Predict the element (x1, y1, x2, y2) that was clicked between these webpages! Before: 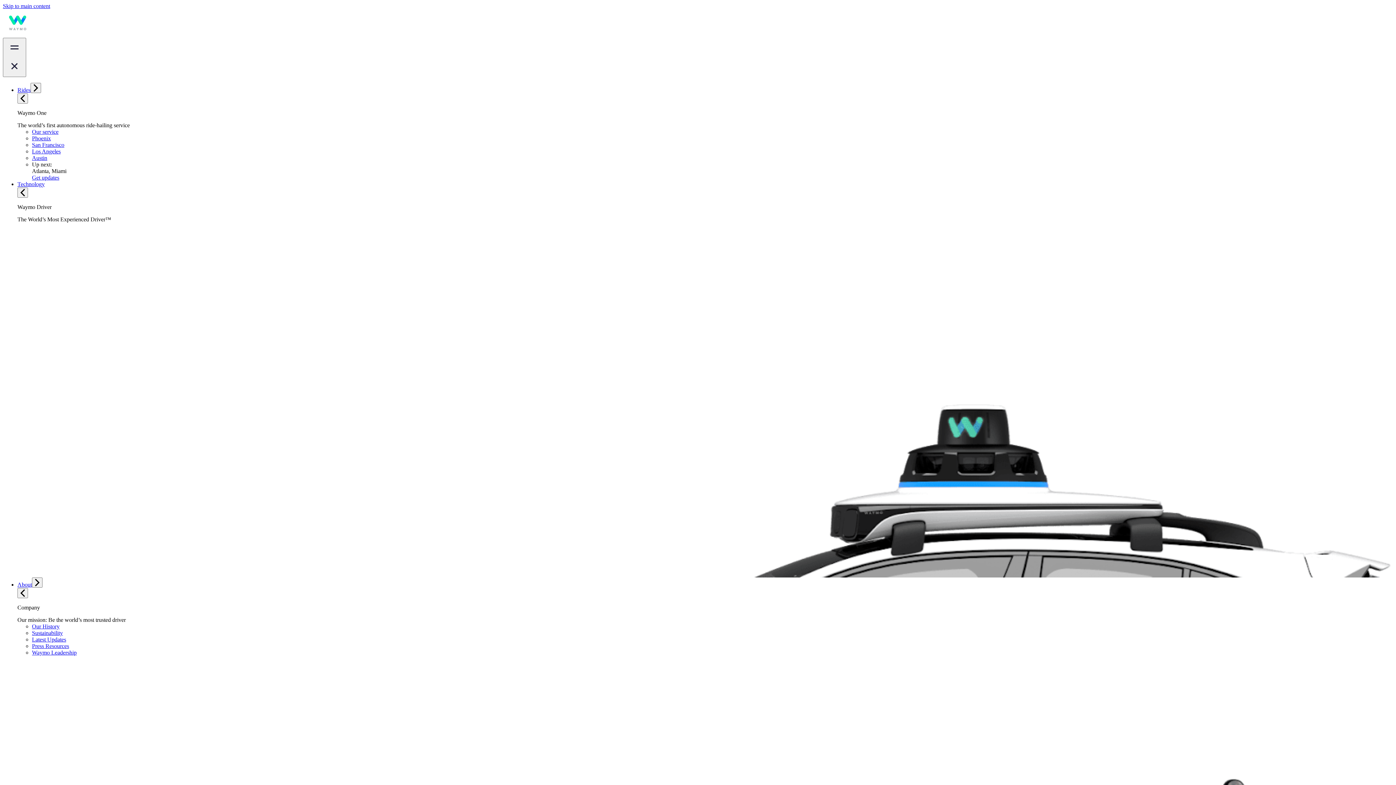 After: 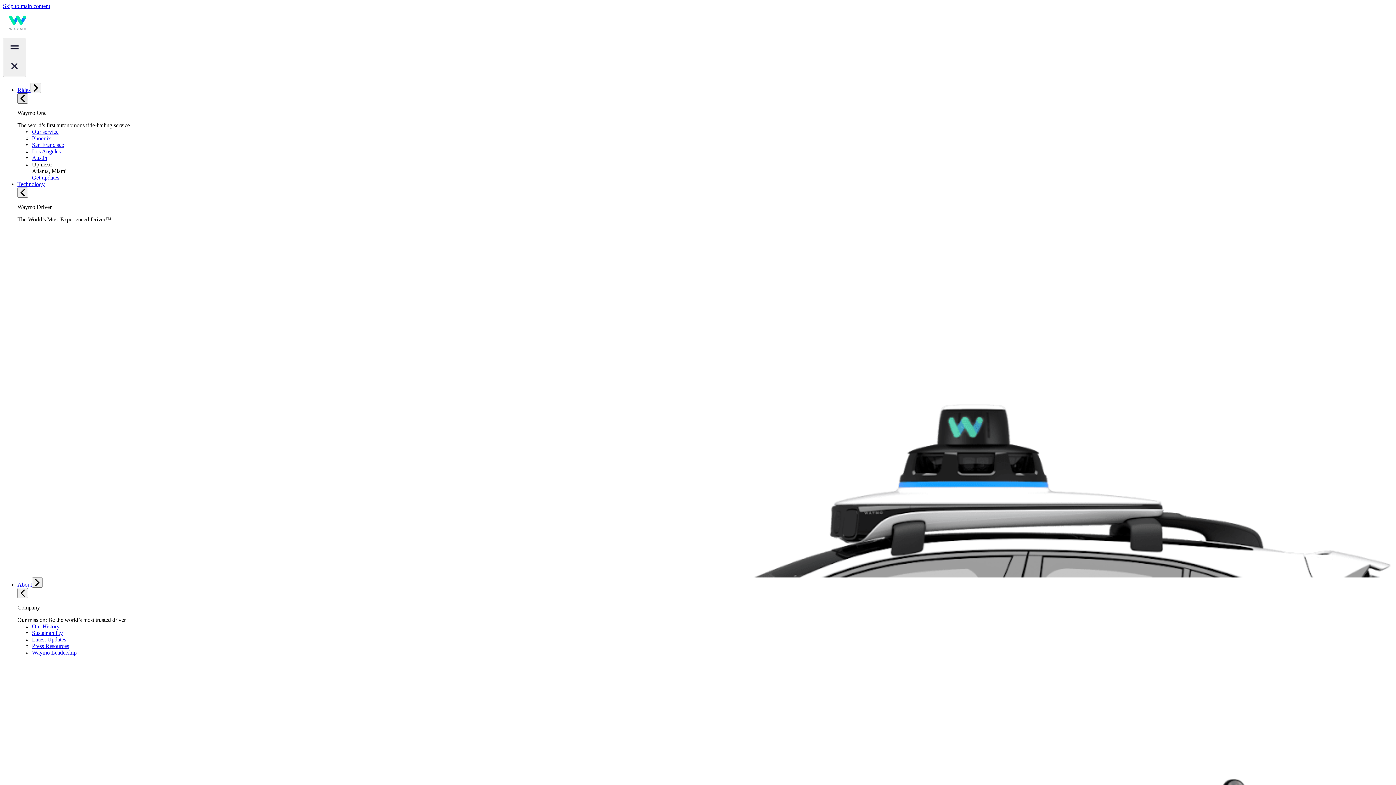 Action: label: Exit Waymo One menu bbox: (17, 93, 28, 103)